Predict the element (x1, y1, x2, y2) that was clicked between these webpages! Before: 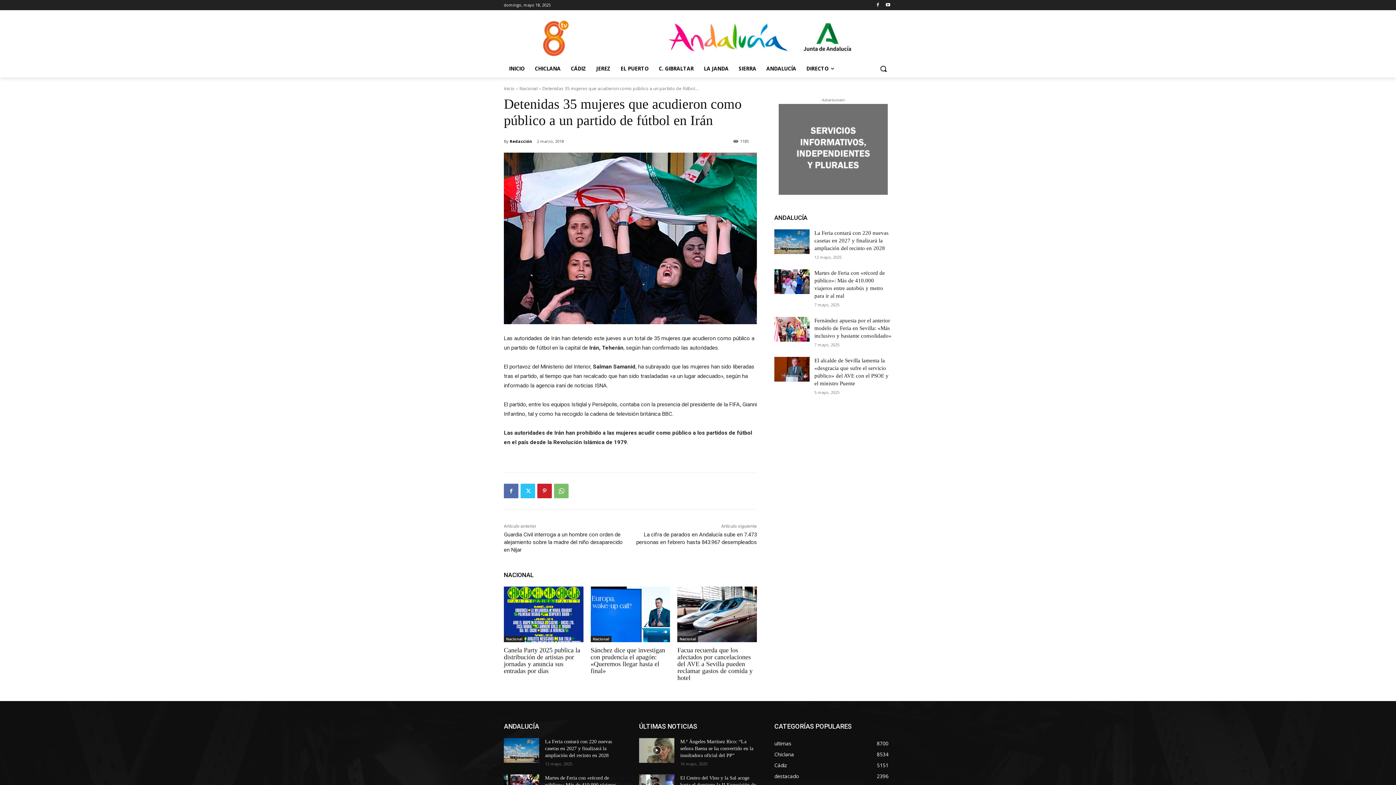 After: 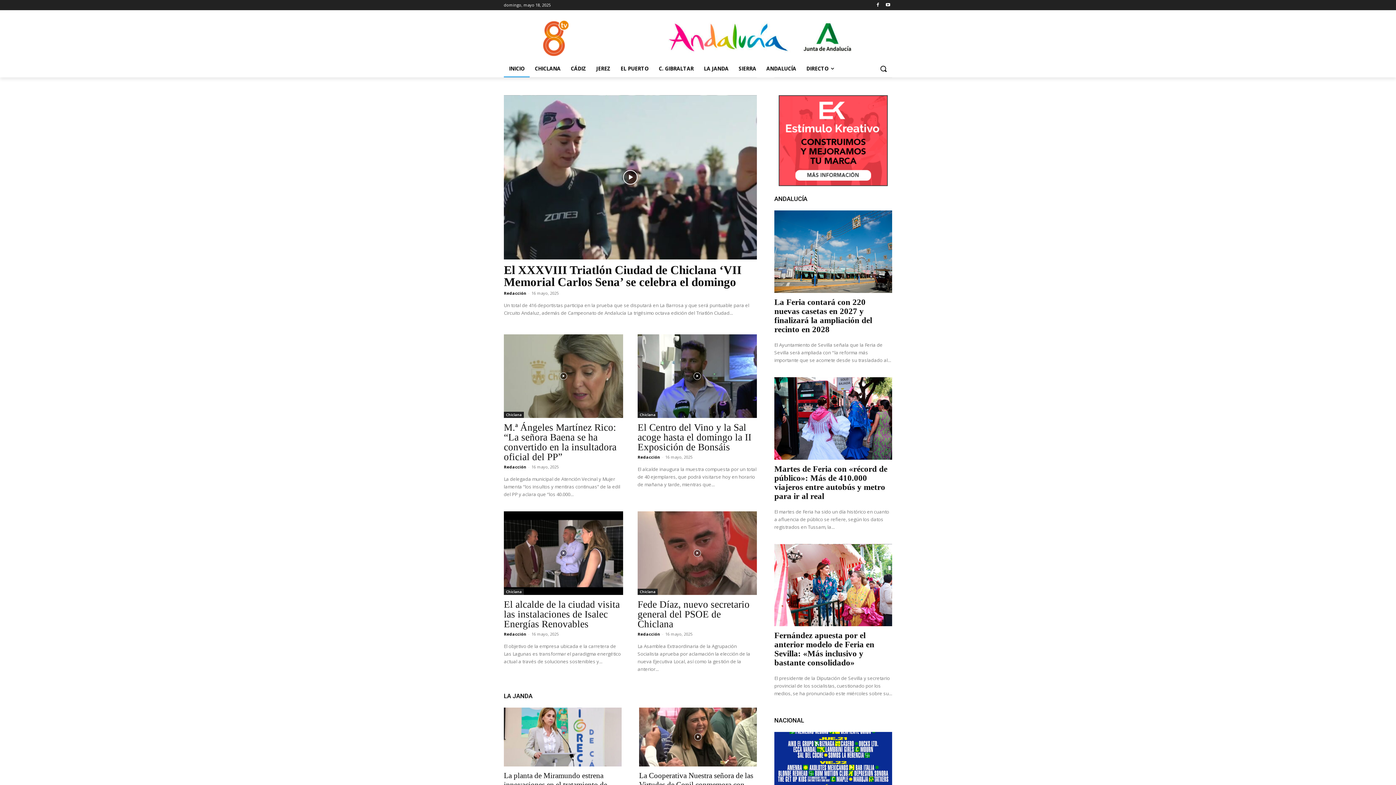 Action: bbox: (504, 85, 514, 91) label: Inicio